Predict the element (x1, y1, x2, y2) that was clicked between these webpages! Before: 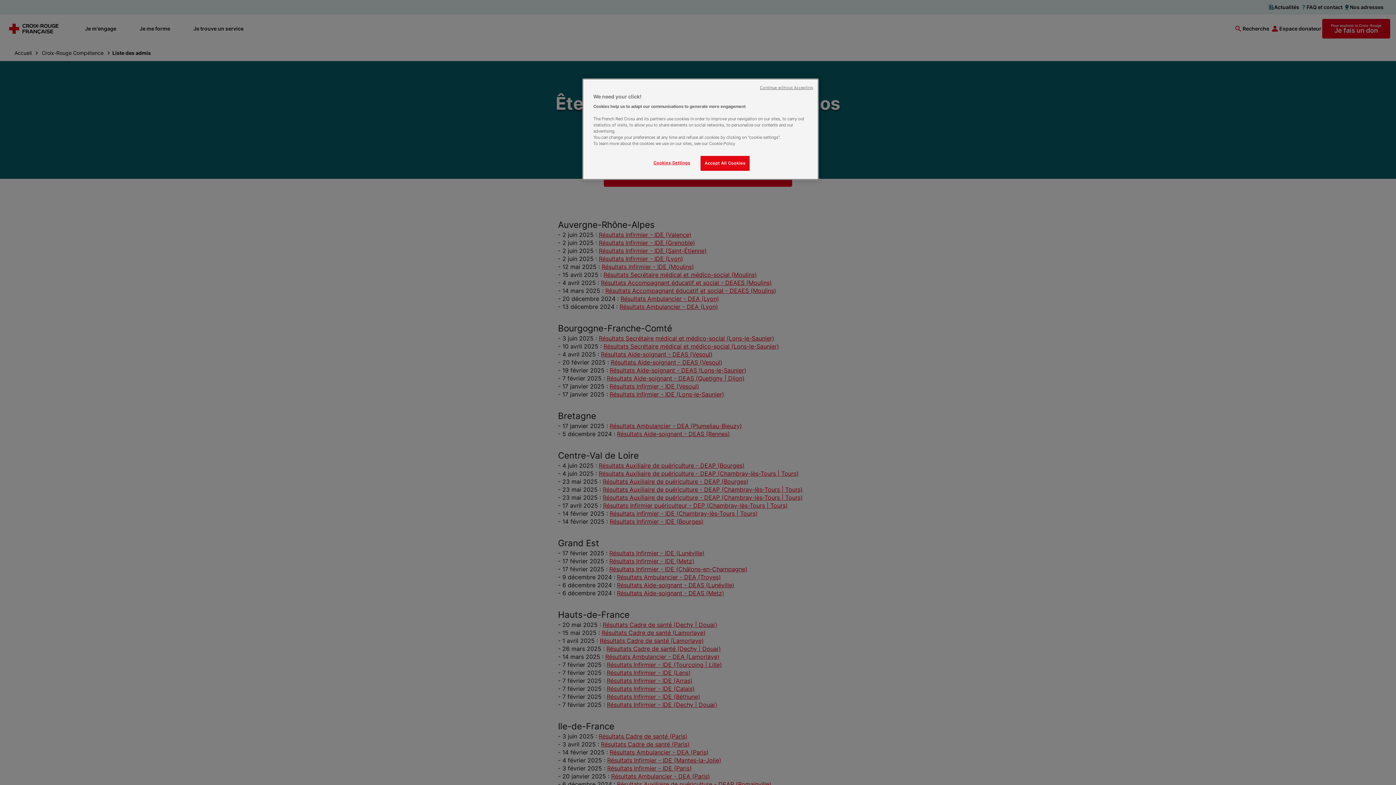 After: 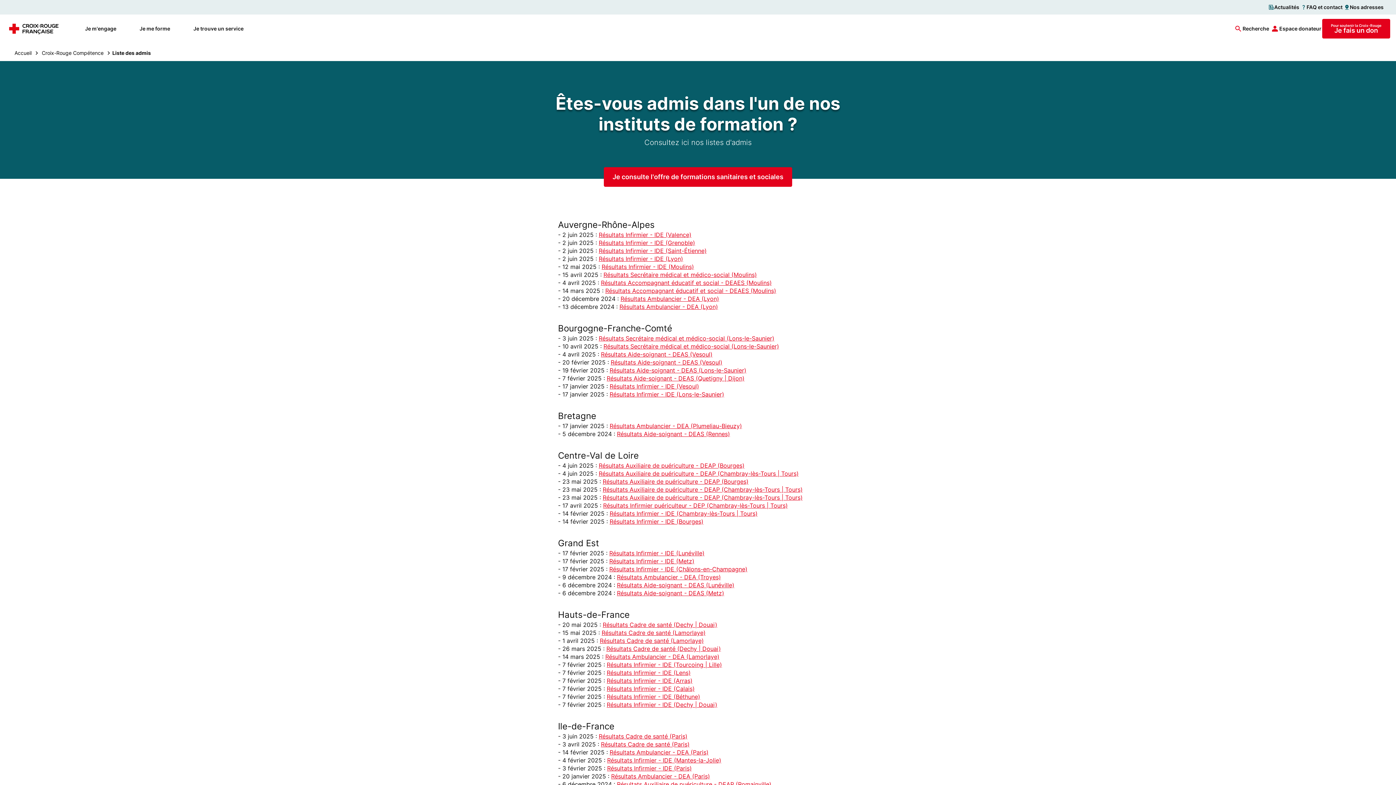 Action: label: Accept All Cookies bbox: (700, 156, 749, 170)